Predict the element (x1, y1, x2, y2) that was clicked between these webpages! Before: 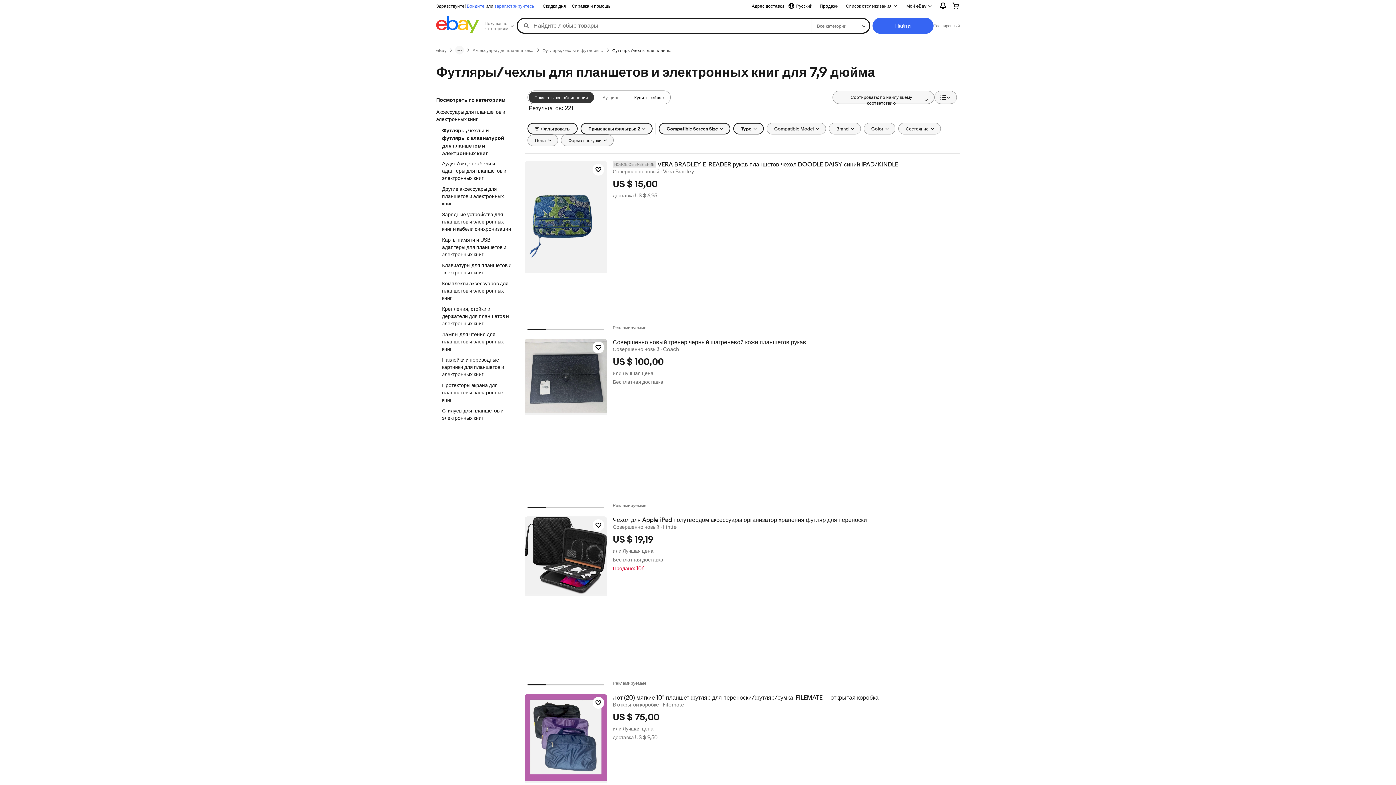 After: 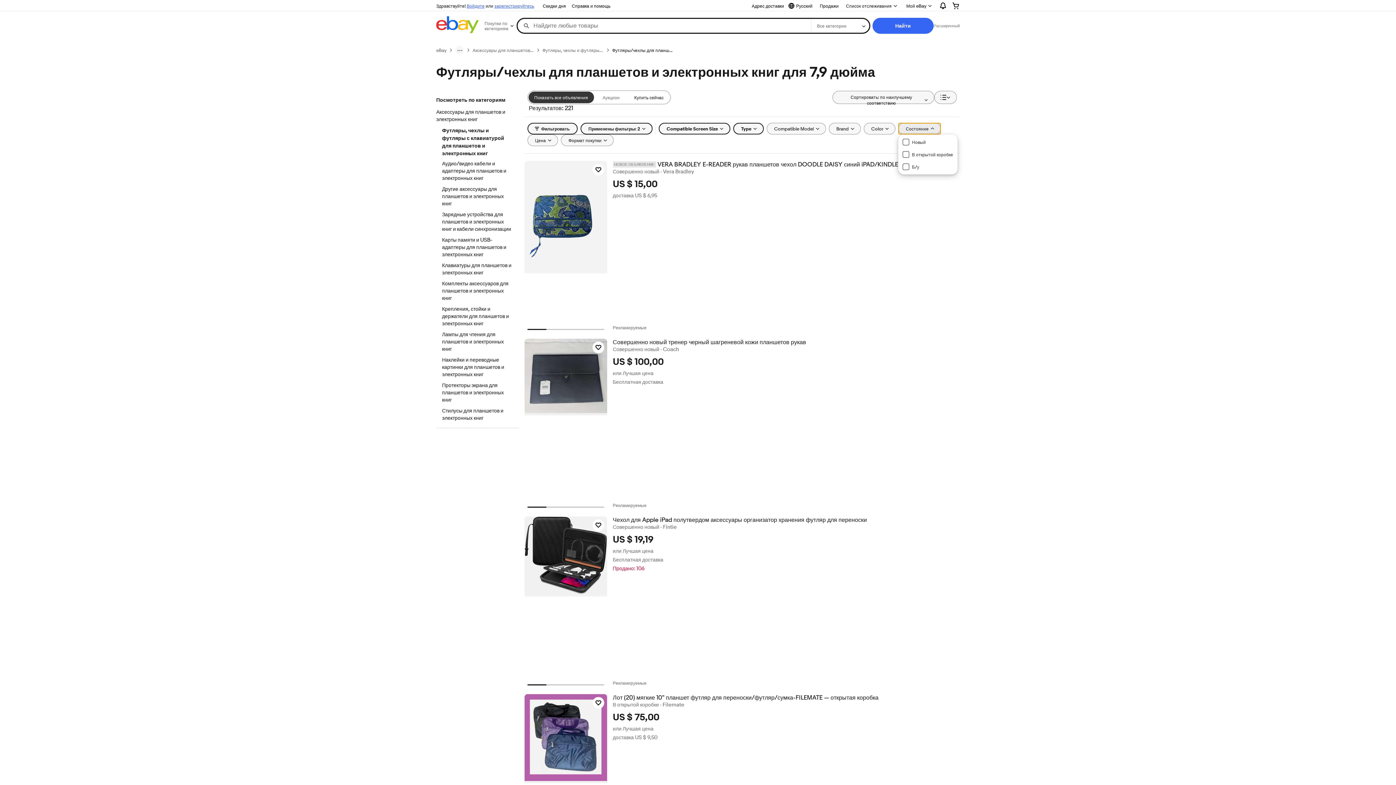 Action: bbox: (898, 122, 940, 134) label: Состояние